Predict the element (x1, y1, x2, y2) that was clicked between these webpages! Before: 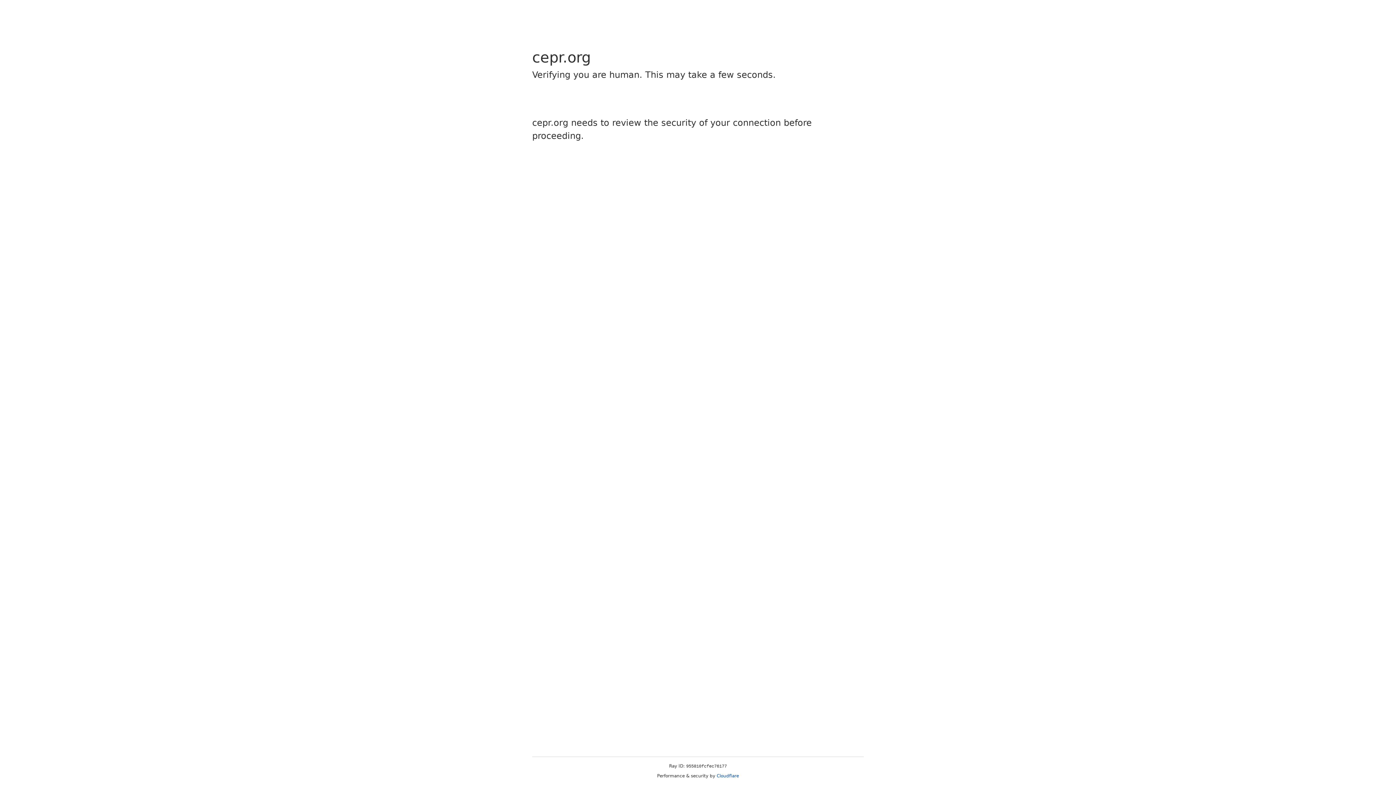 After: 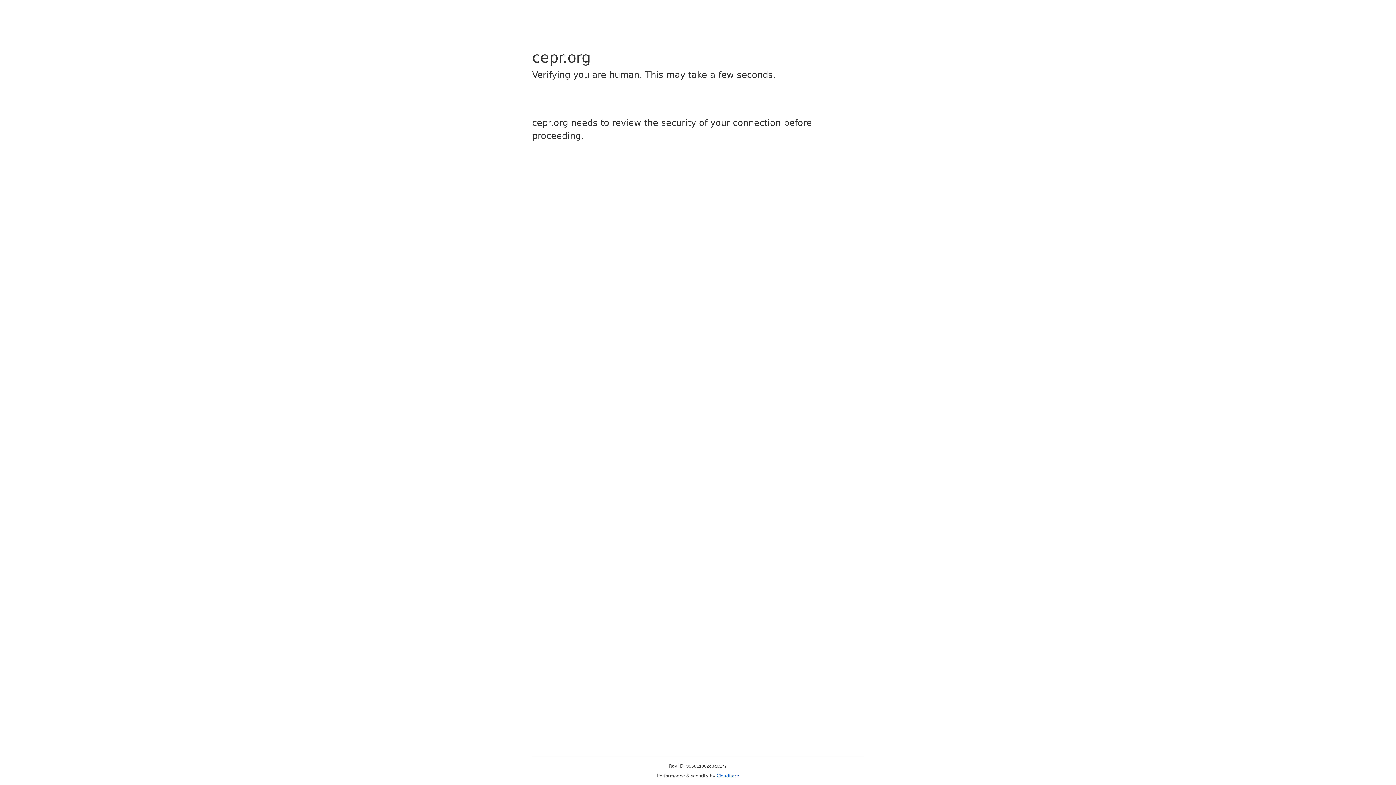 Action: label: Cloudflare bbox: (716, 773, 739, 778)